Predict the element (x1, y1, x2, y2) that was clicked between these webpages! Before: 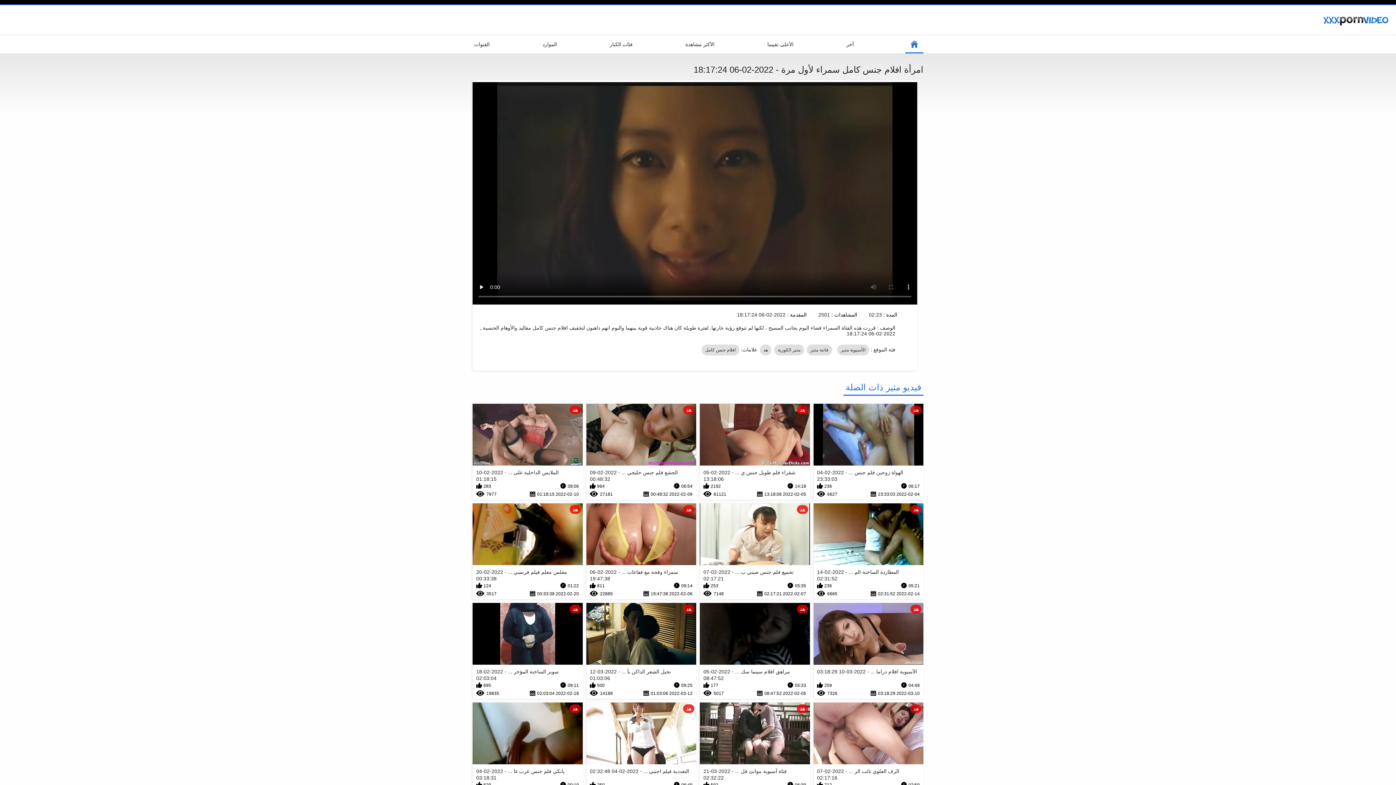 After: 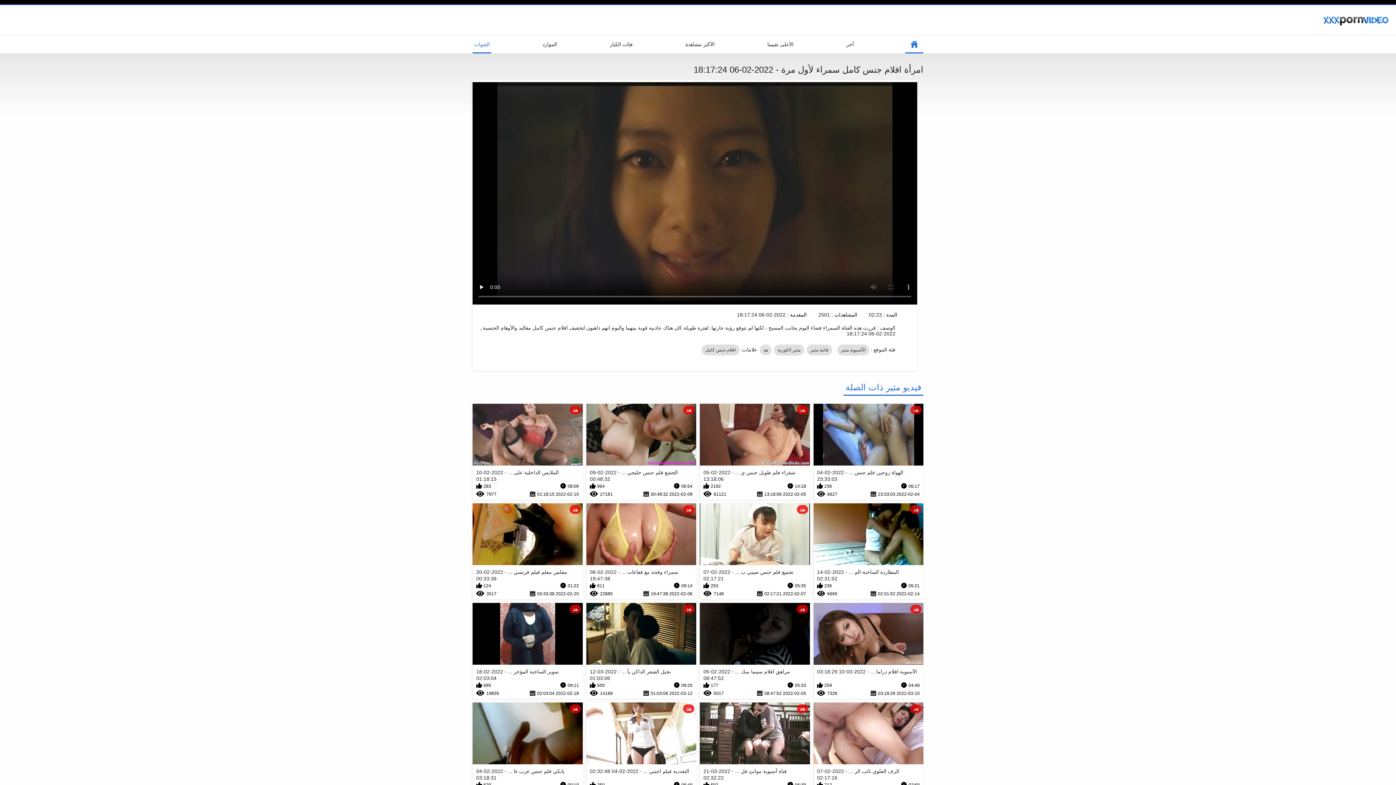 Action: bbox: (472, 35, 491, 53) label: القنوات